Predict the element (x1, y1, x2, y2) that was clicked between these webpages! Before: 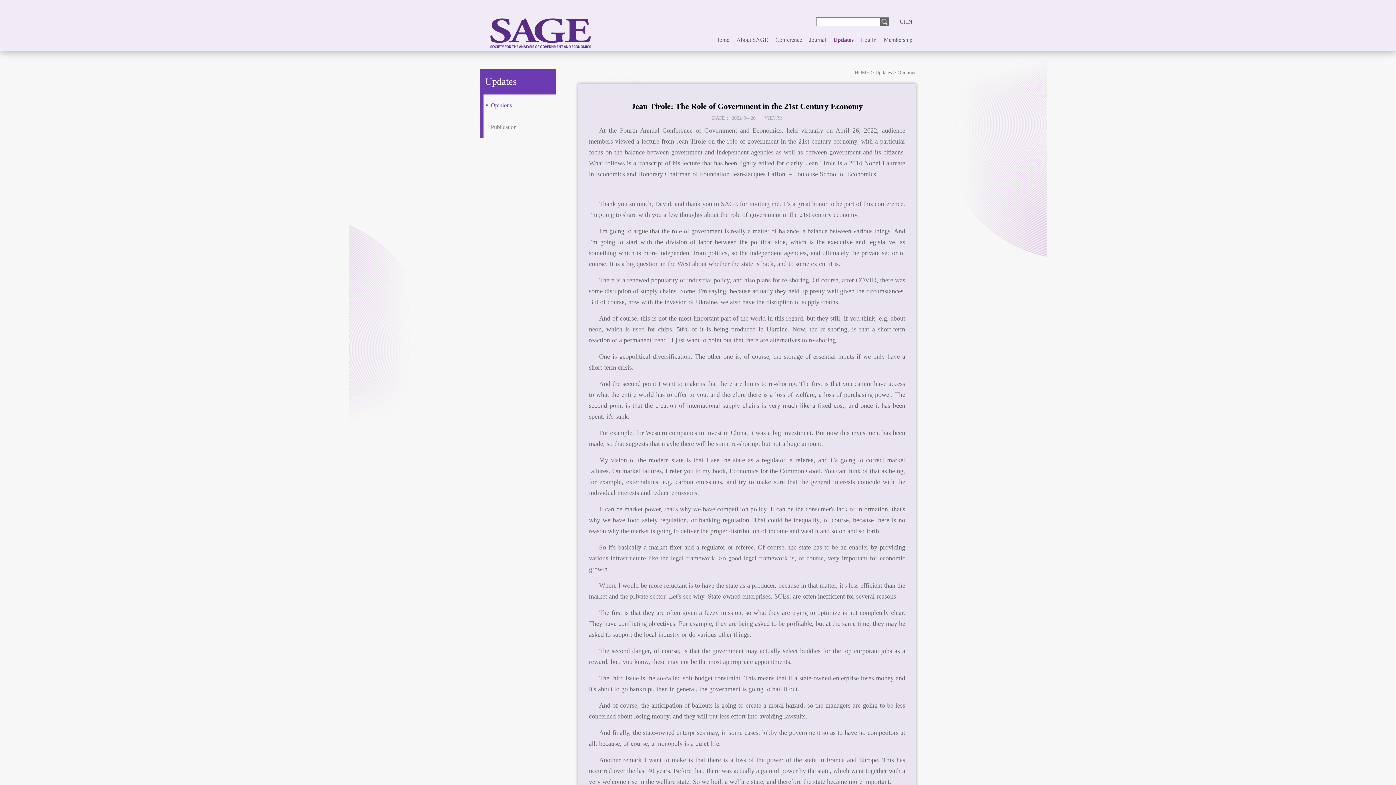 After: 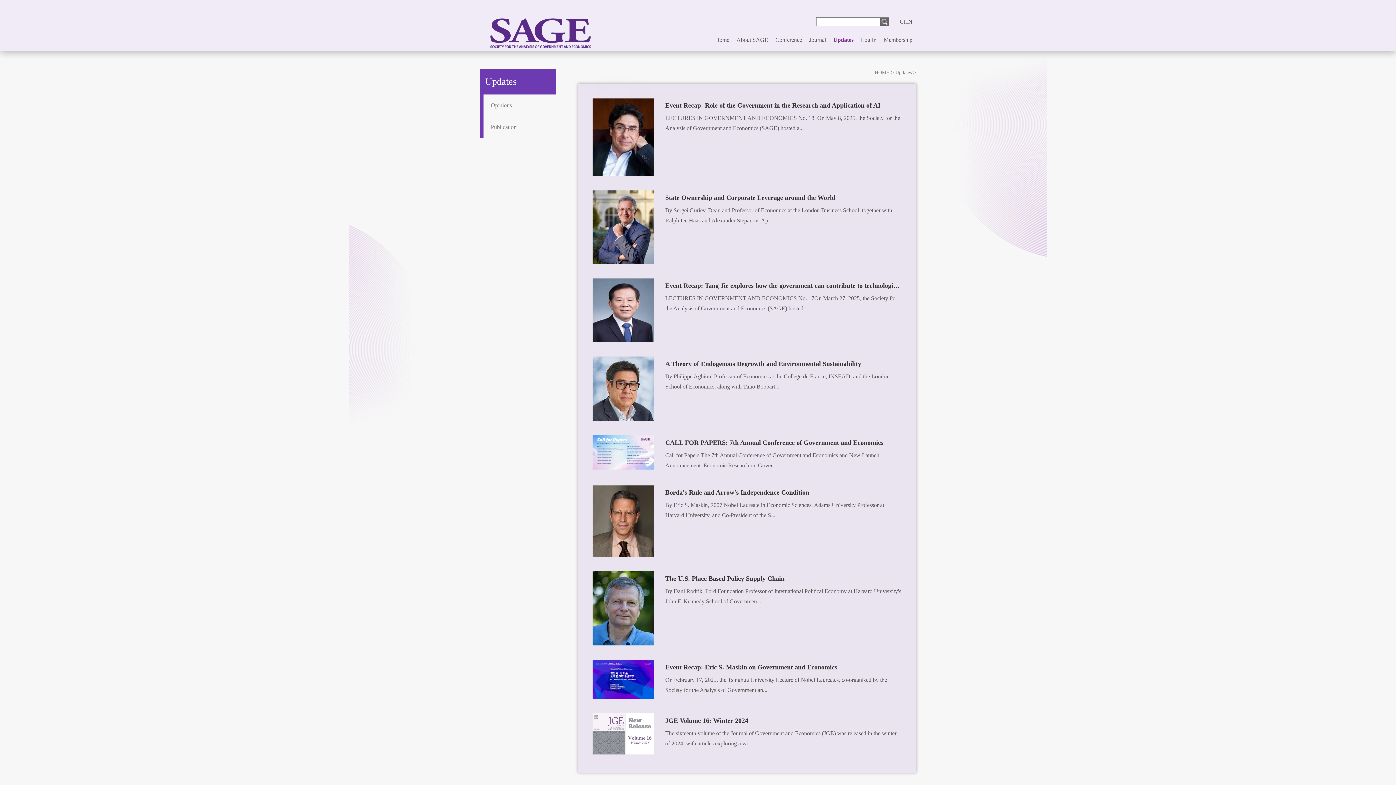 Action: bbox: (875, 69, 892, 75) label: Updates